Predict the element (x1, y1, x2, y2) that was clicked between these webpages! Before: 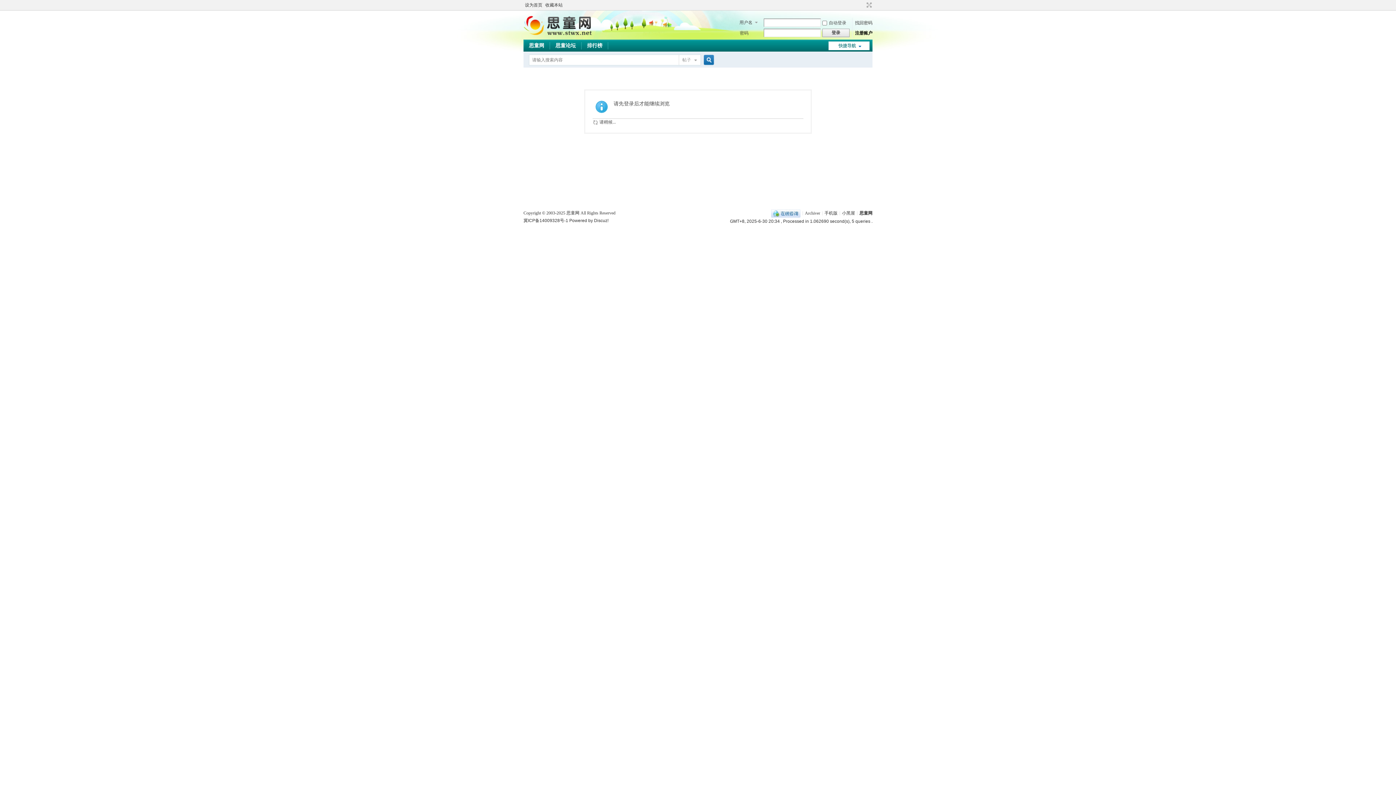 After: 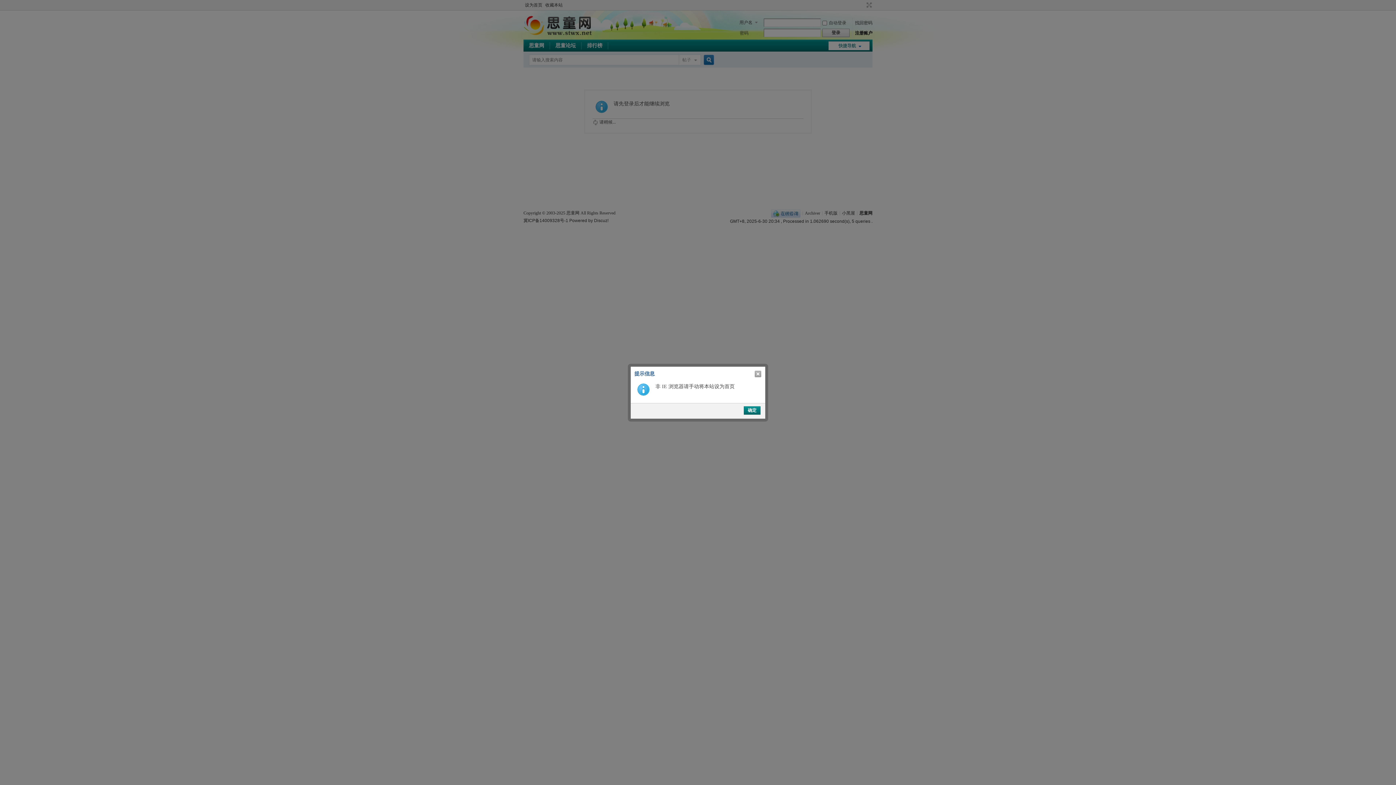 Action: label: 设为首页 bbox: (523, 0, 544, 10)